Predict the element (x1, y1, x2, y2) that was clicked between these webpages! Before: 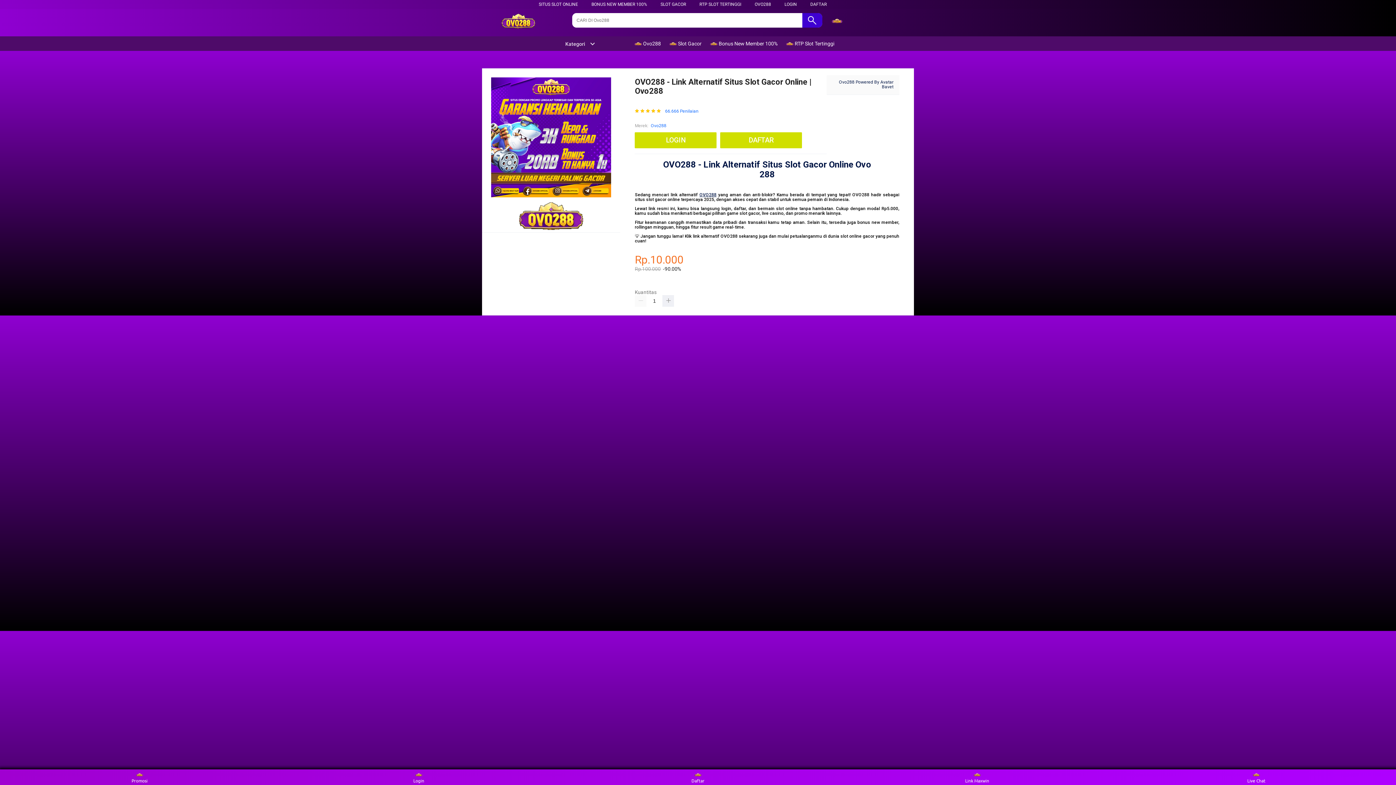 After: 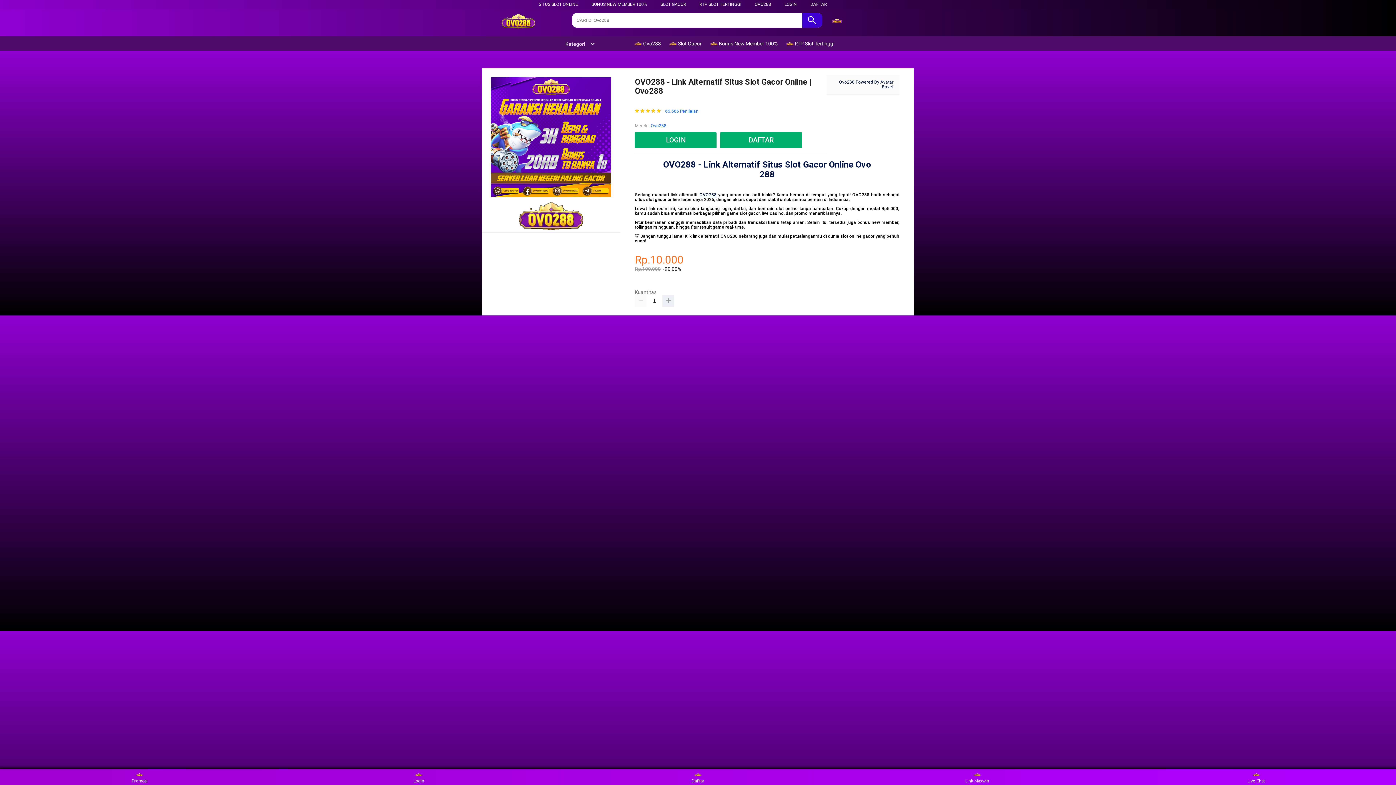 Action: bbox: (669, 36, 705, 50) label:  Slot Gacor